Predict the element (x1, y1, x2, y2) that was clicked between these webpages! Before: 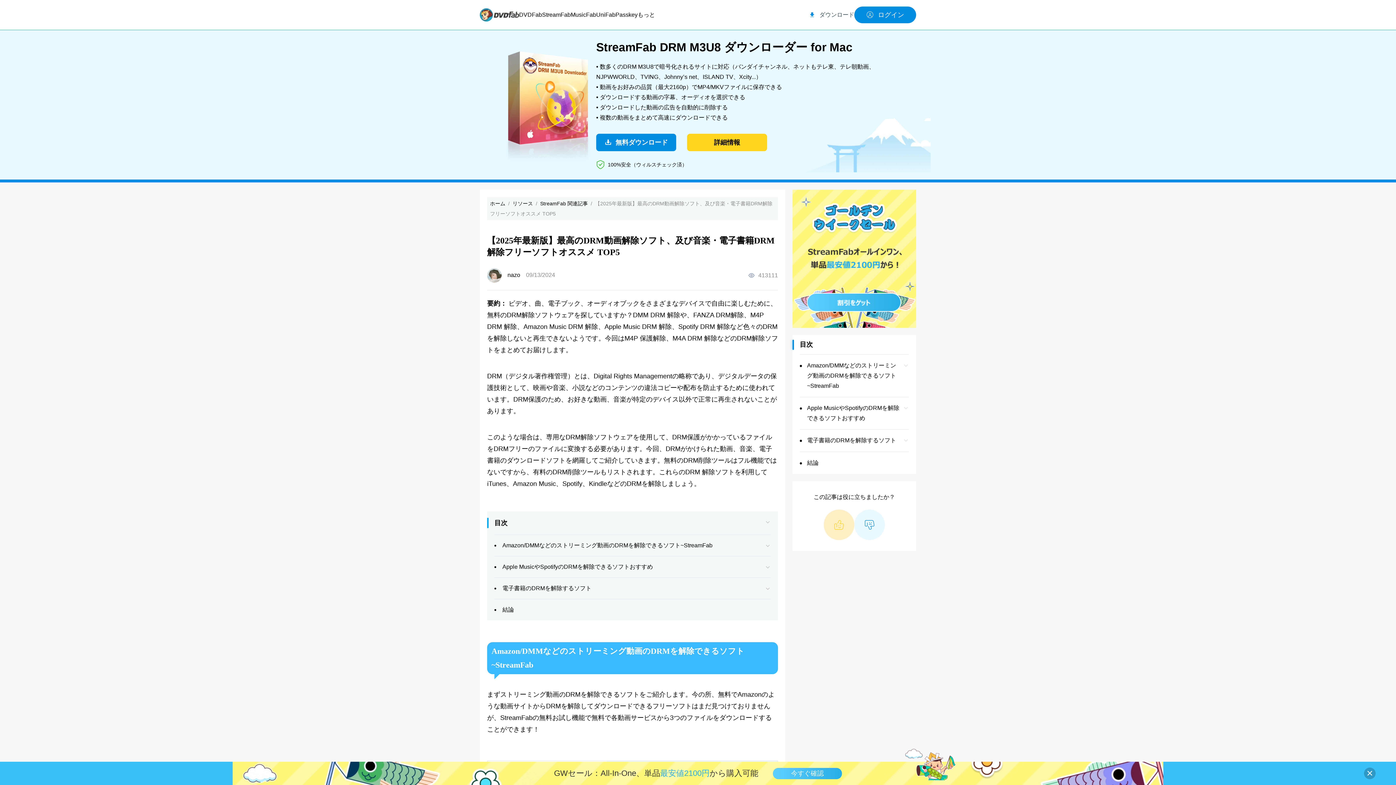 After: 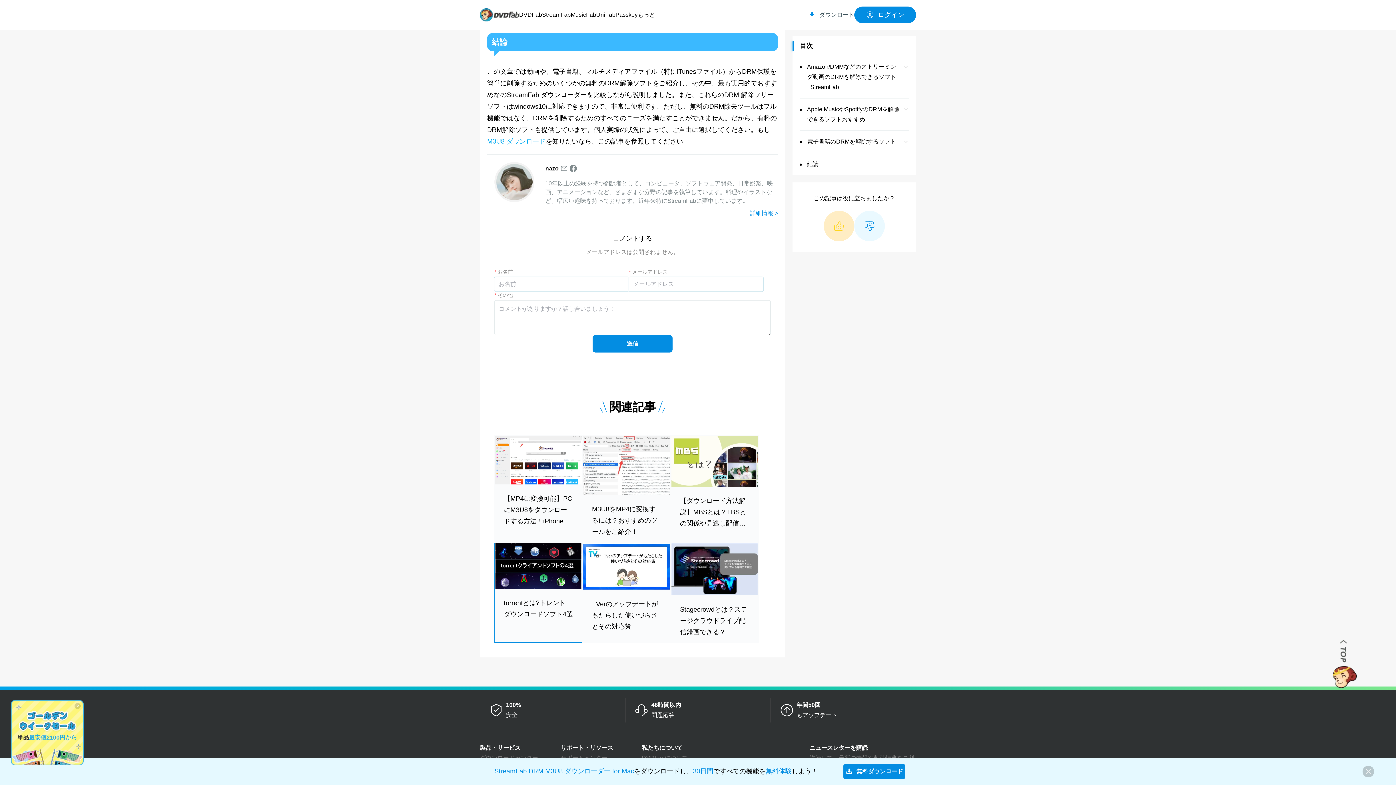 Action: label: 結論 bbox: (502, 606, 514, 613)